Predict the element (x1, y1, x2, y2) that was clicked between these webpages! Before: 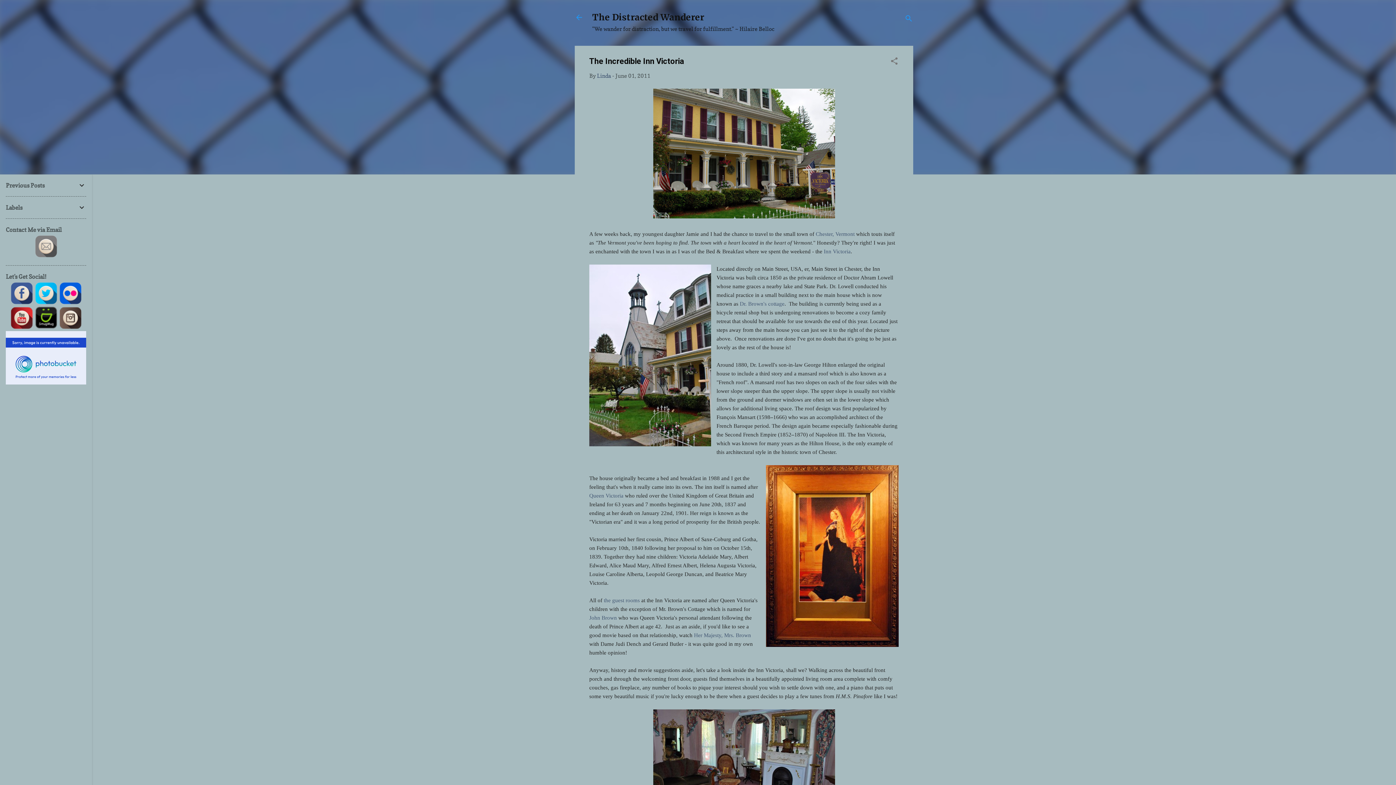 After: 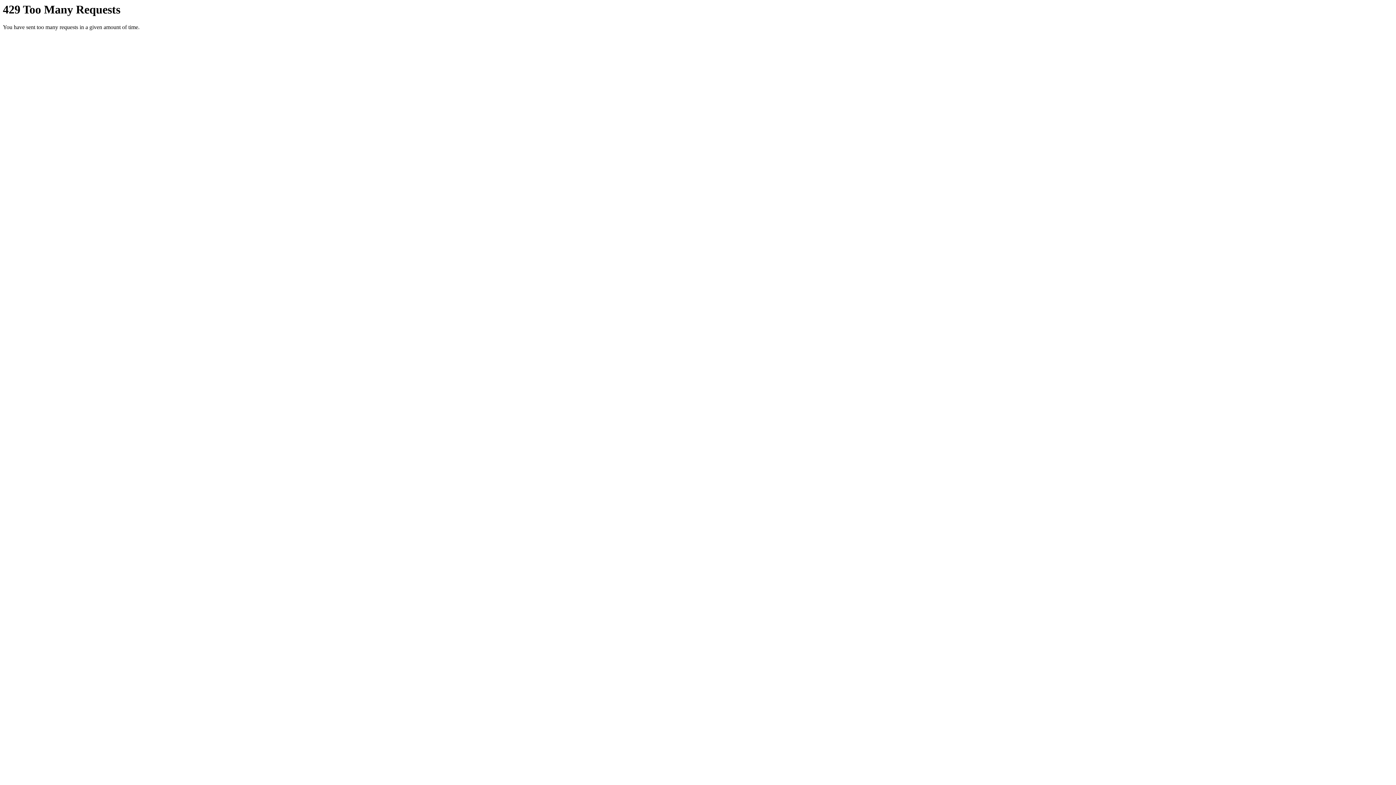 Action: bbox: (589, 264, 711, 448)